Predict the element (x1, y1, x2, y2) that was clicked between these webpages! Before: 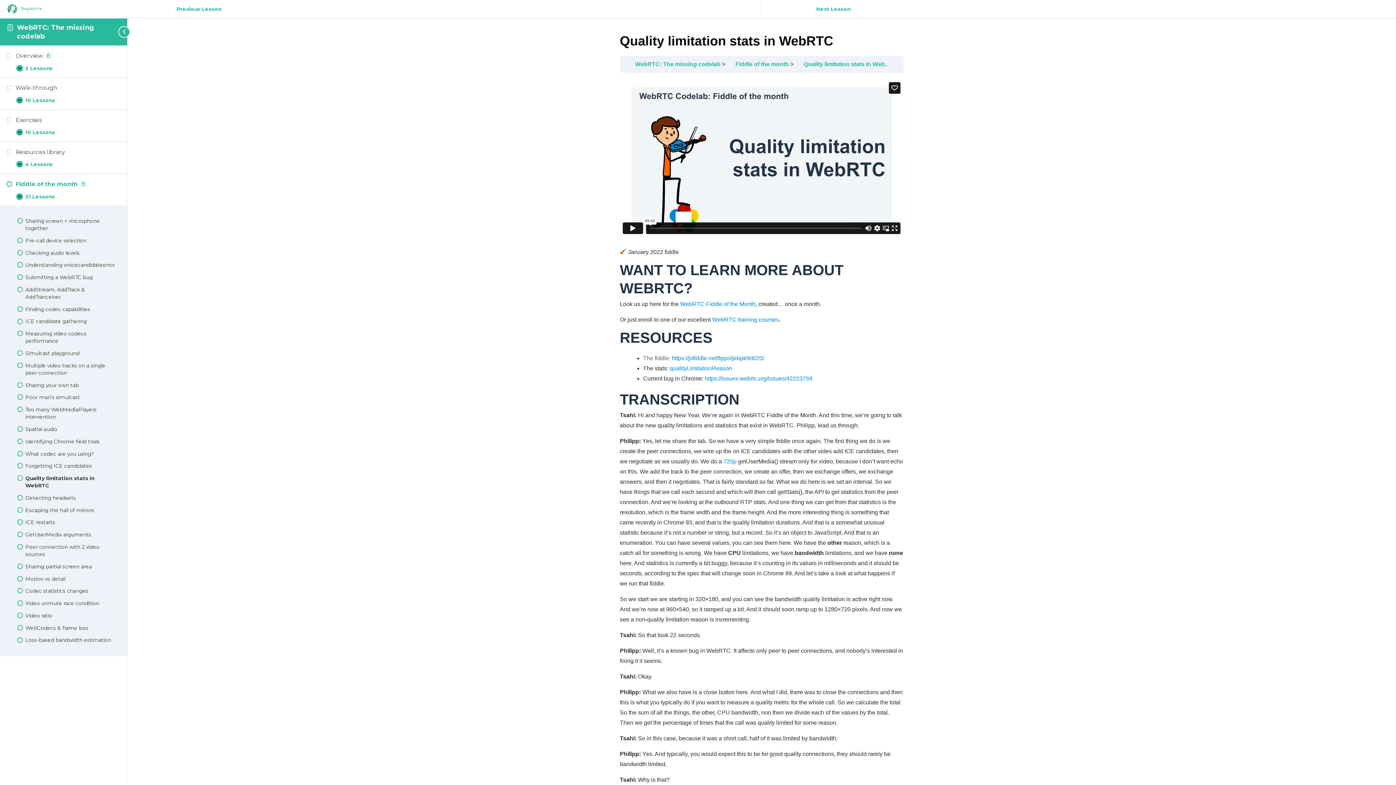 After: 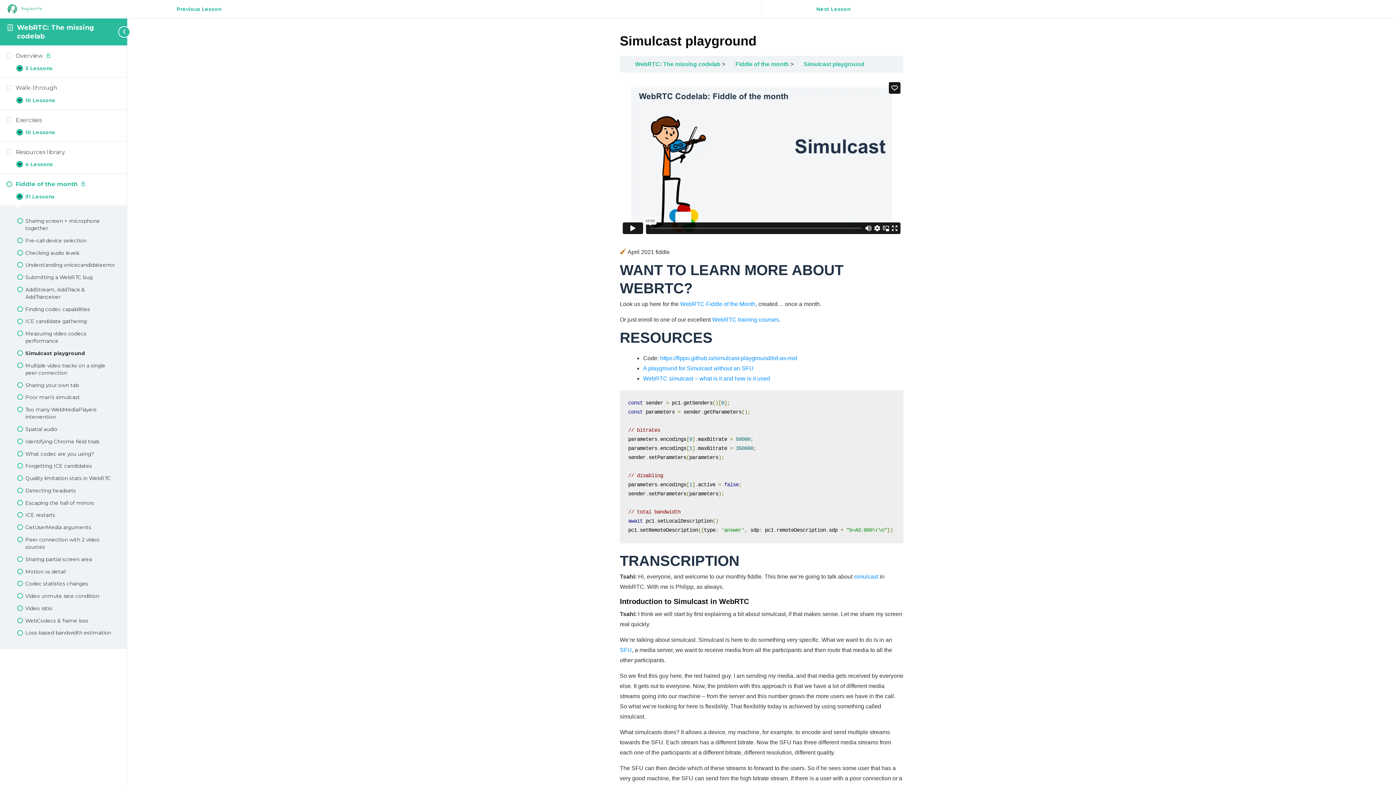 Action: label: Simulcast playground bbox: (9, 347, 117, 359)